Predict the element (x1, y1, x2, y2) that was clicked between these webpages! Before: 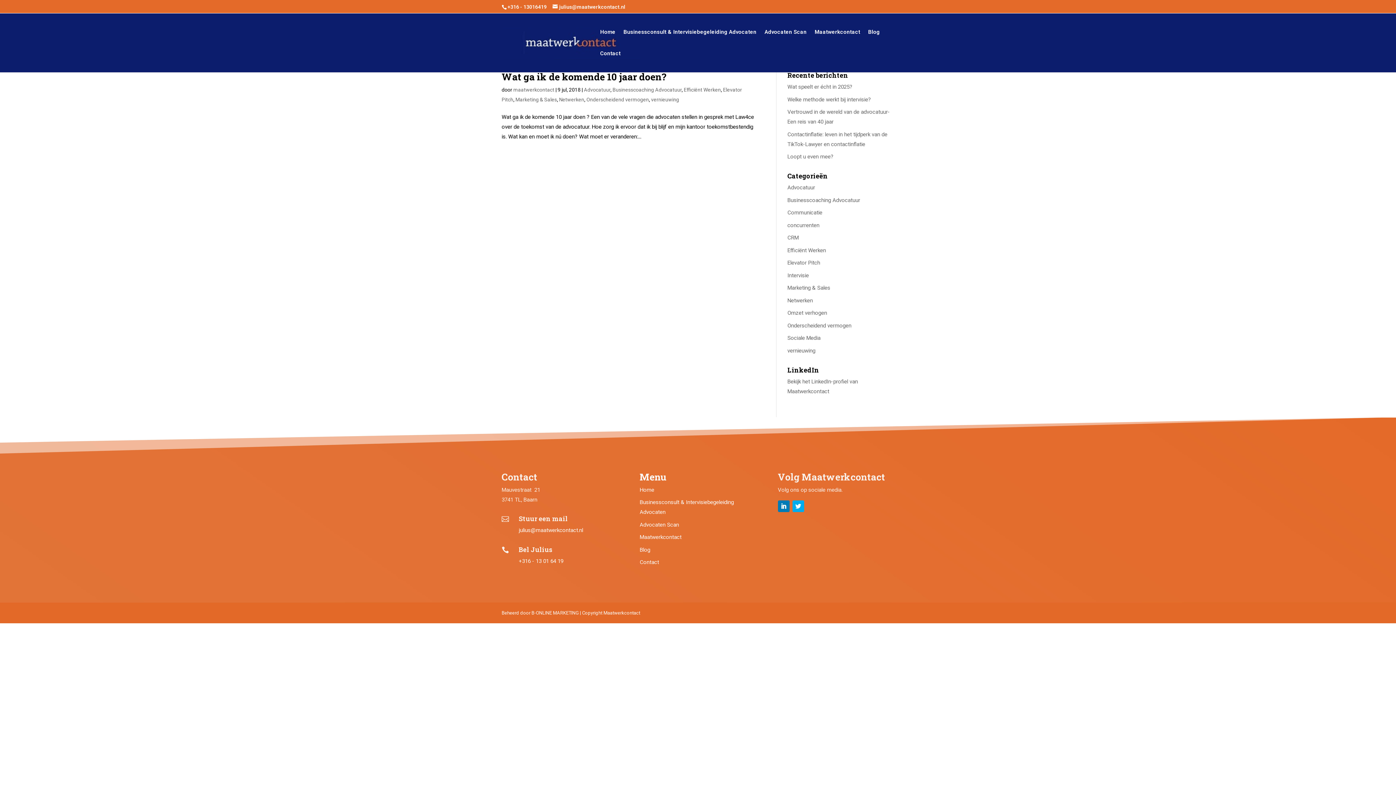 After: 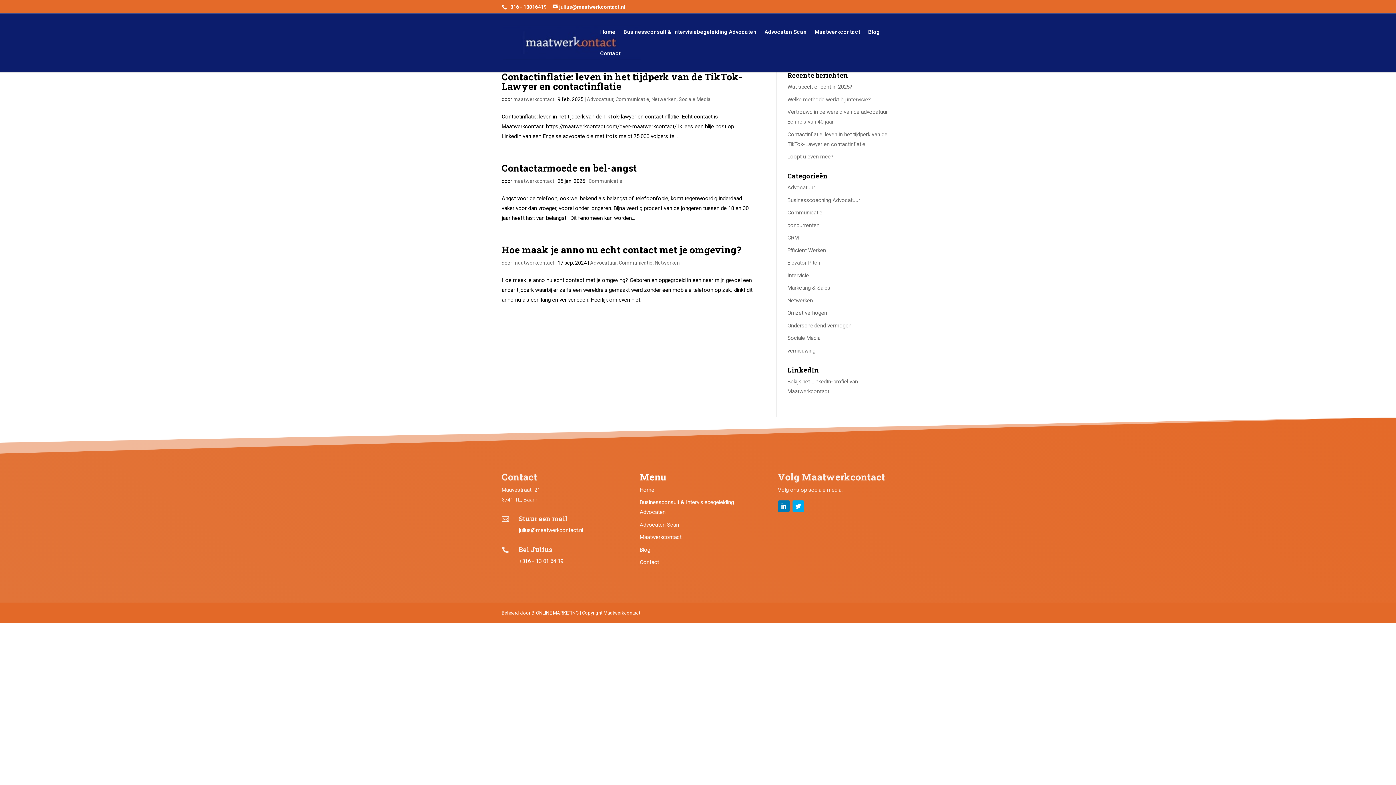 Action: bbox: (787, 209, 822, 216) label: Communicatie